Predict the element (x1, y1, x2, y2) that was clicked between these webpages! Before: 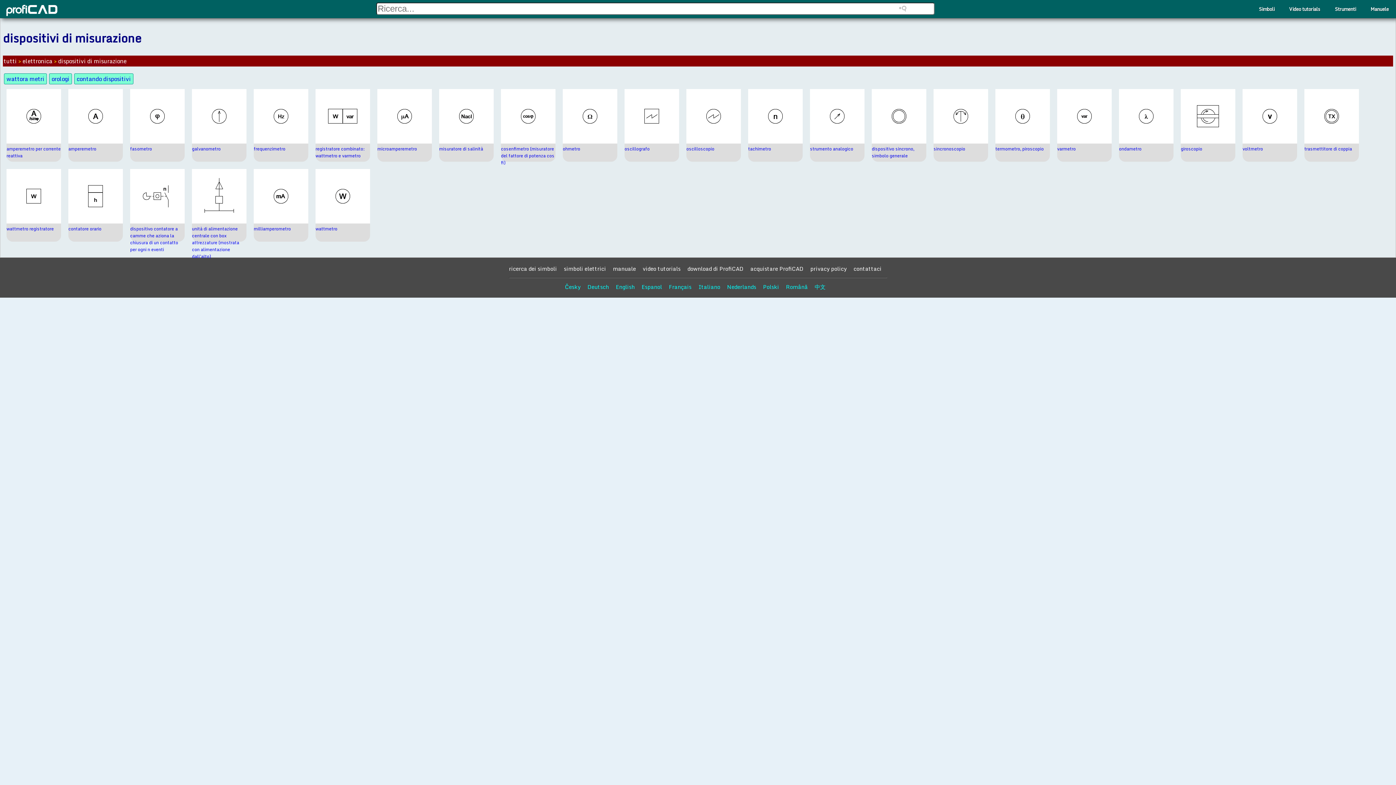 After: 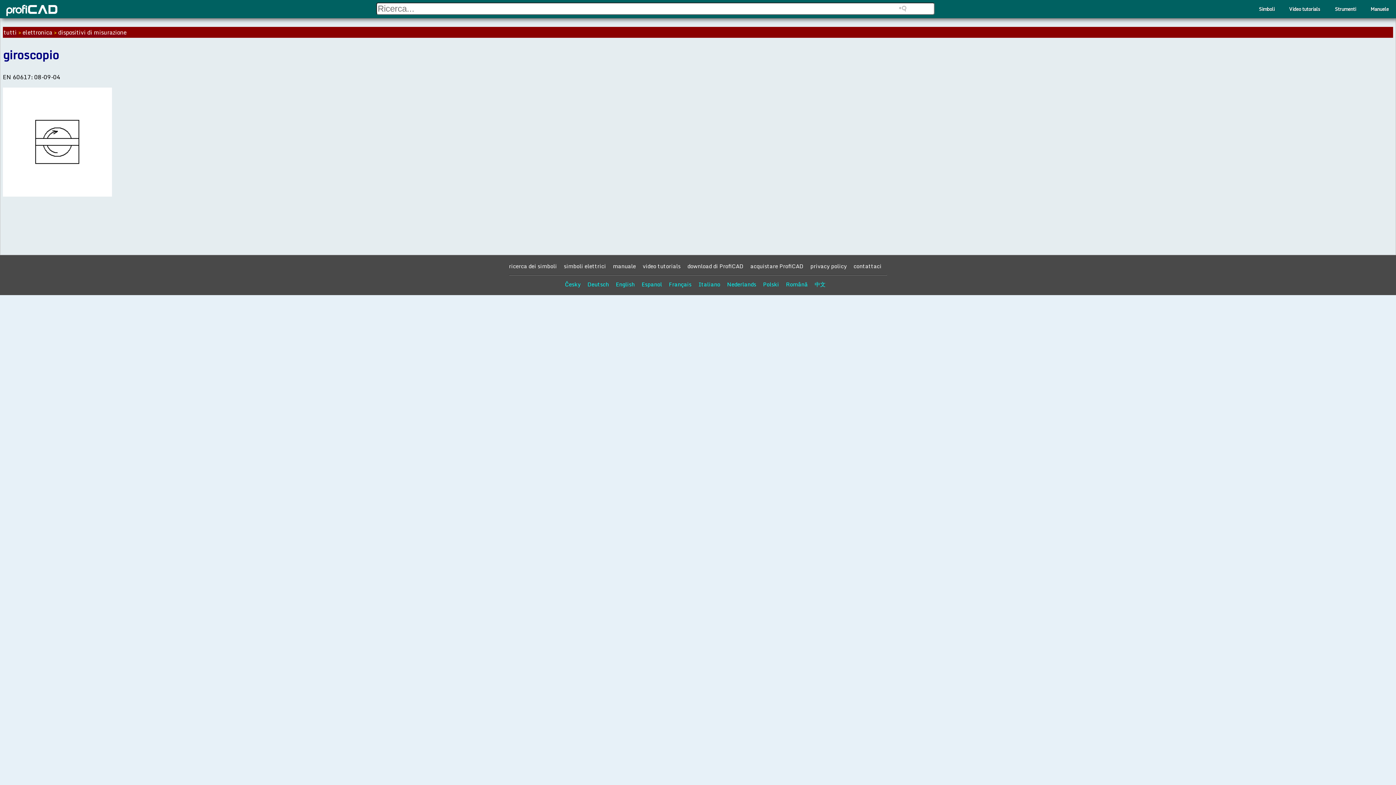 Action: bbox: (1181, 145, 1202, 152) label: giroscopio